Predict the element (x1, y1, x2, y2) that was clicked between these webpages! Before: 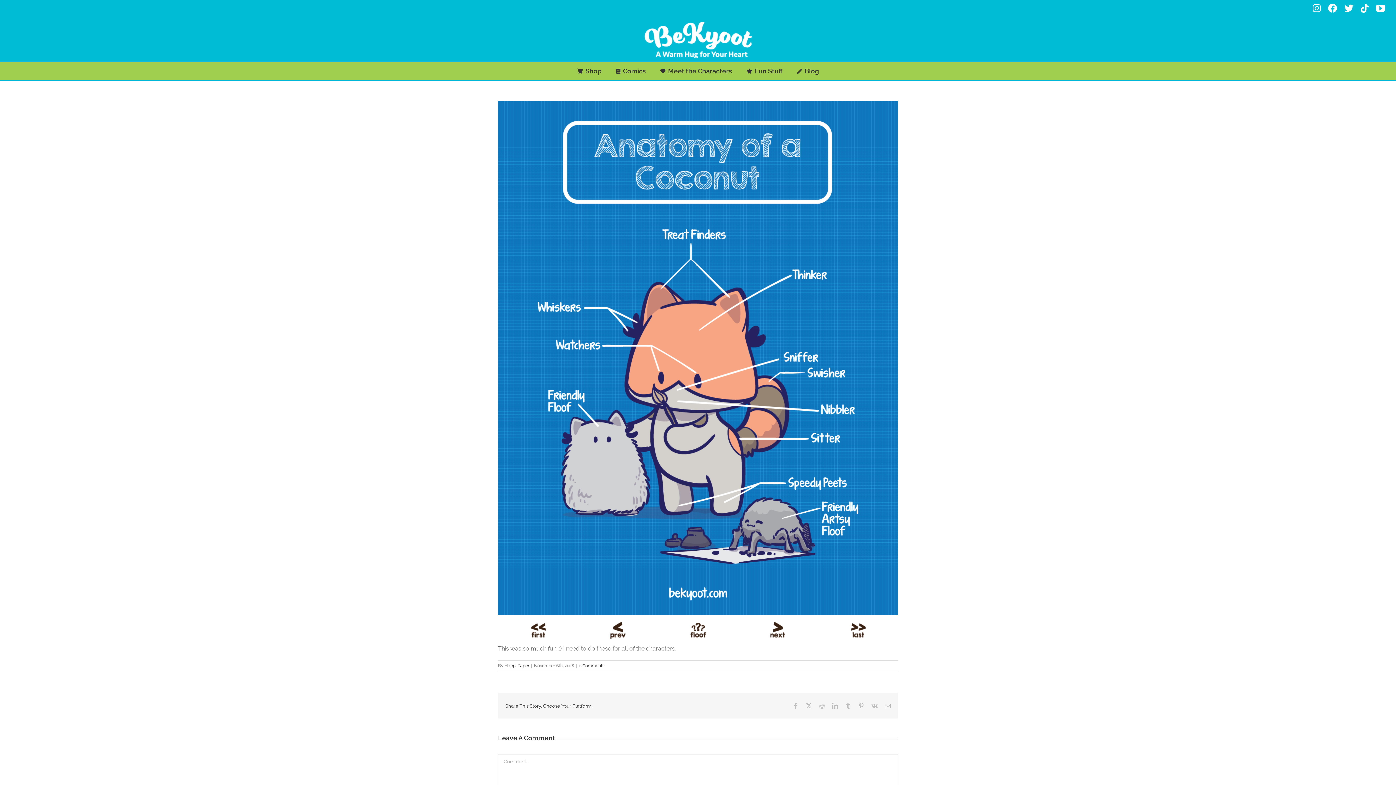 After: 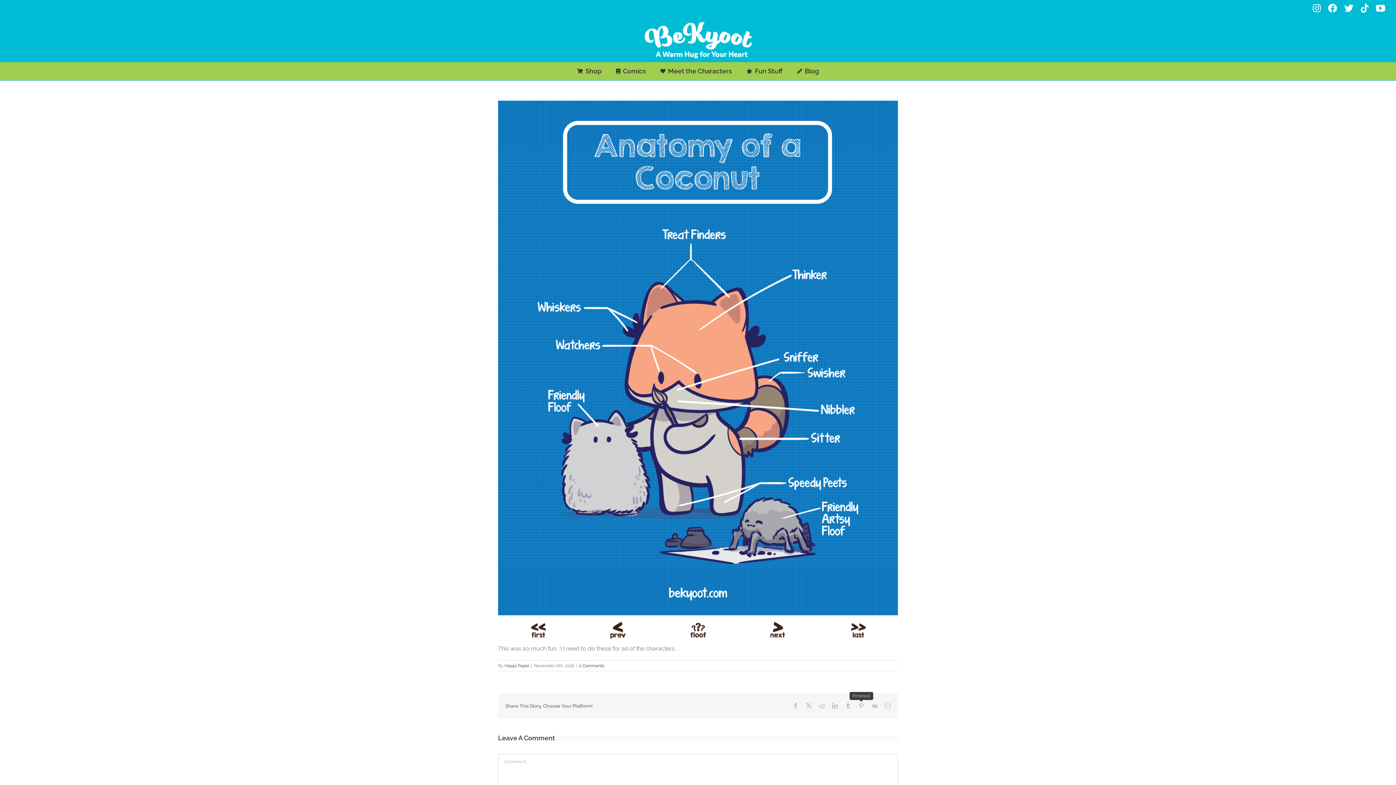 Action: bbox: (858, 703, 864, 709) label: Pinterest